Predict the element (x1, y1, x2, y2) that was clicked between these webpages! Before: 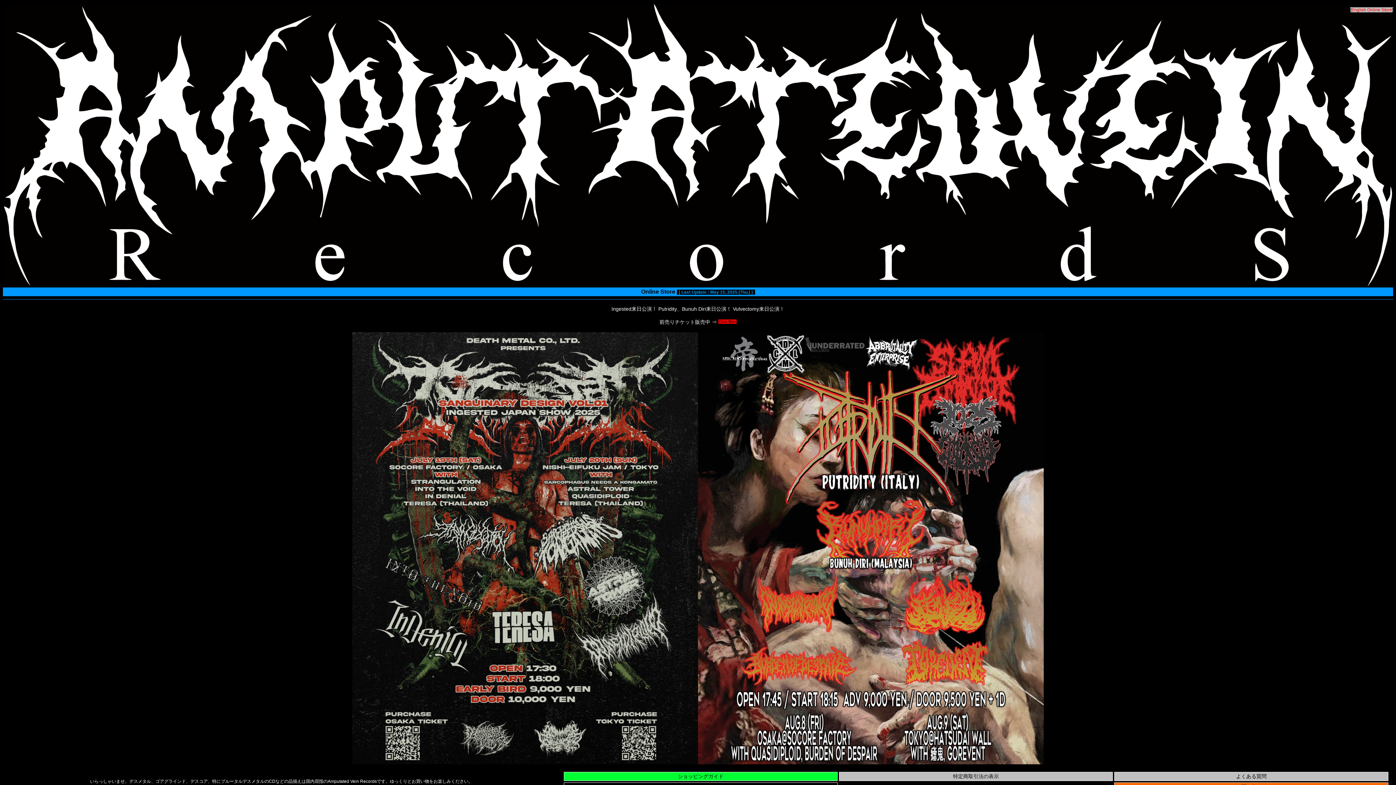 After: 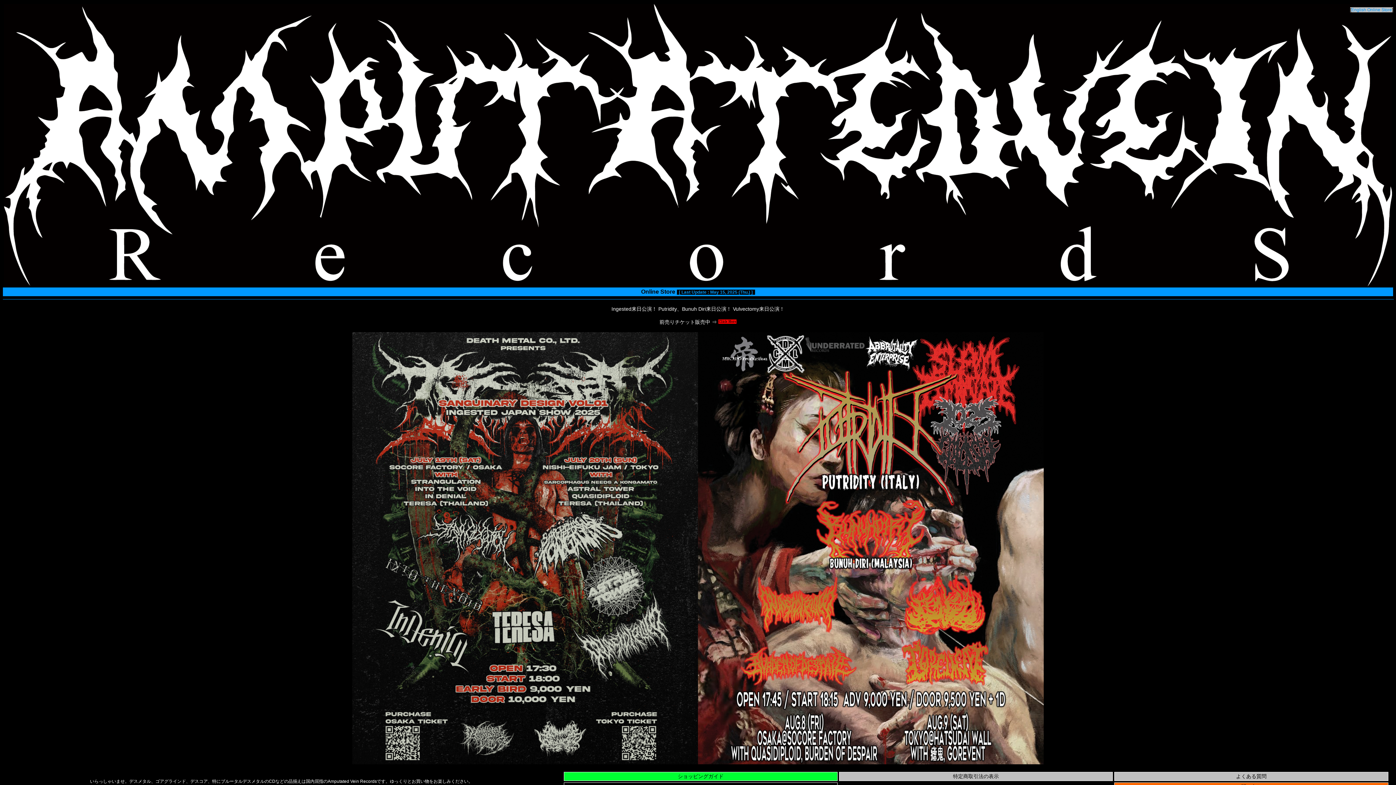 Action: label: English Online Store bbox: (1351, 7, 1392, 12)